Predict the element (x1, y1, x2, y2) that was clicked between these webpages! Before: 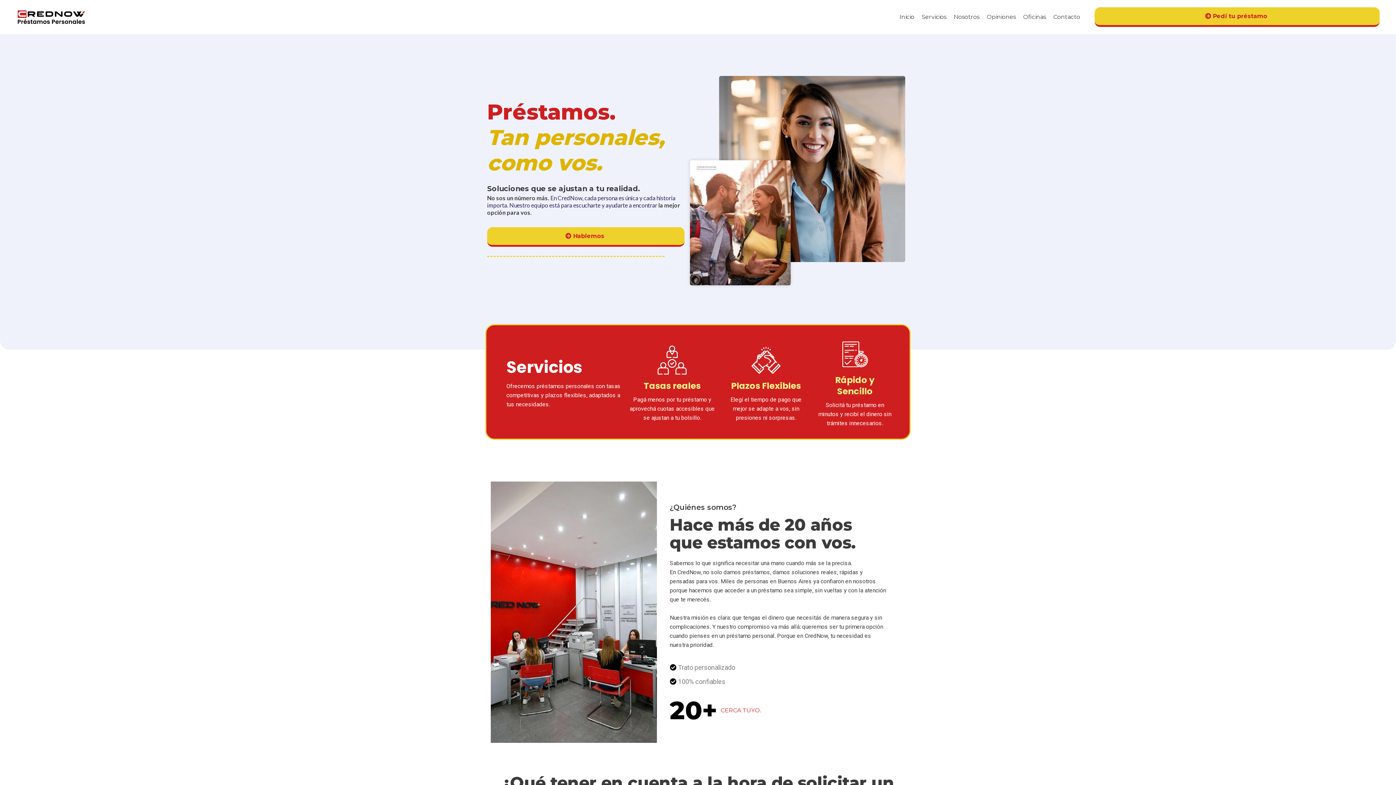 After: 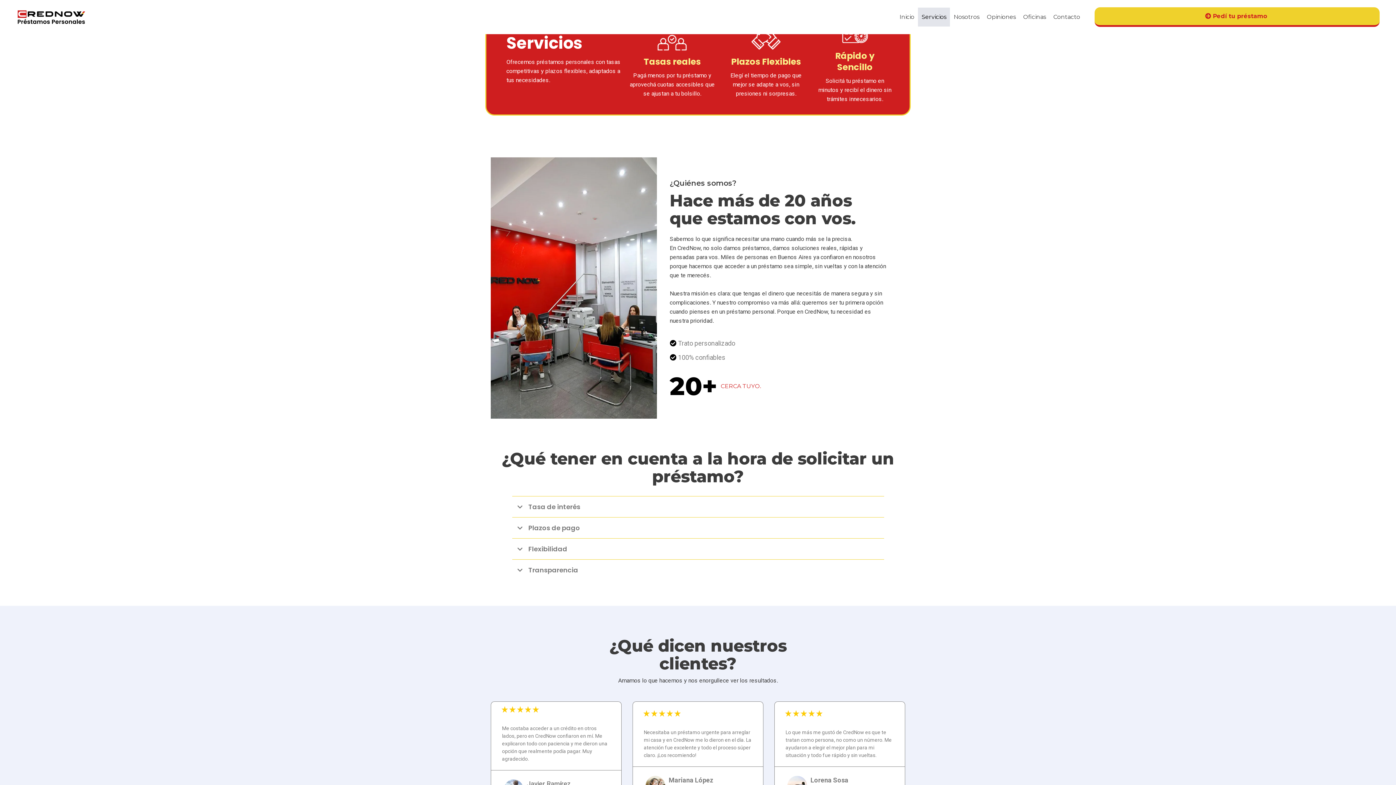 Action: label: Servicios bbox: (918, 7, 950, 26)